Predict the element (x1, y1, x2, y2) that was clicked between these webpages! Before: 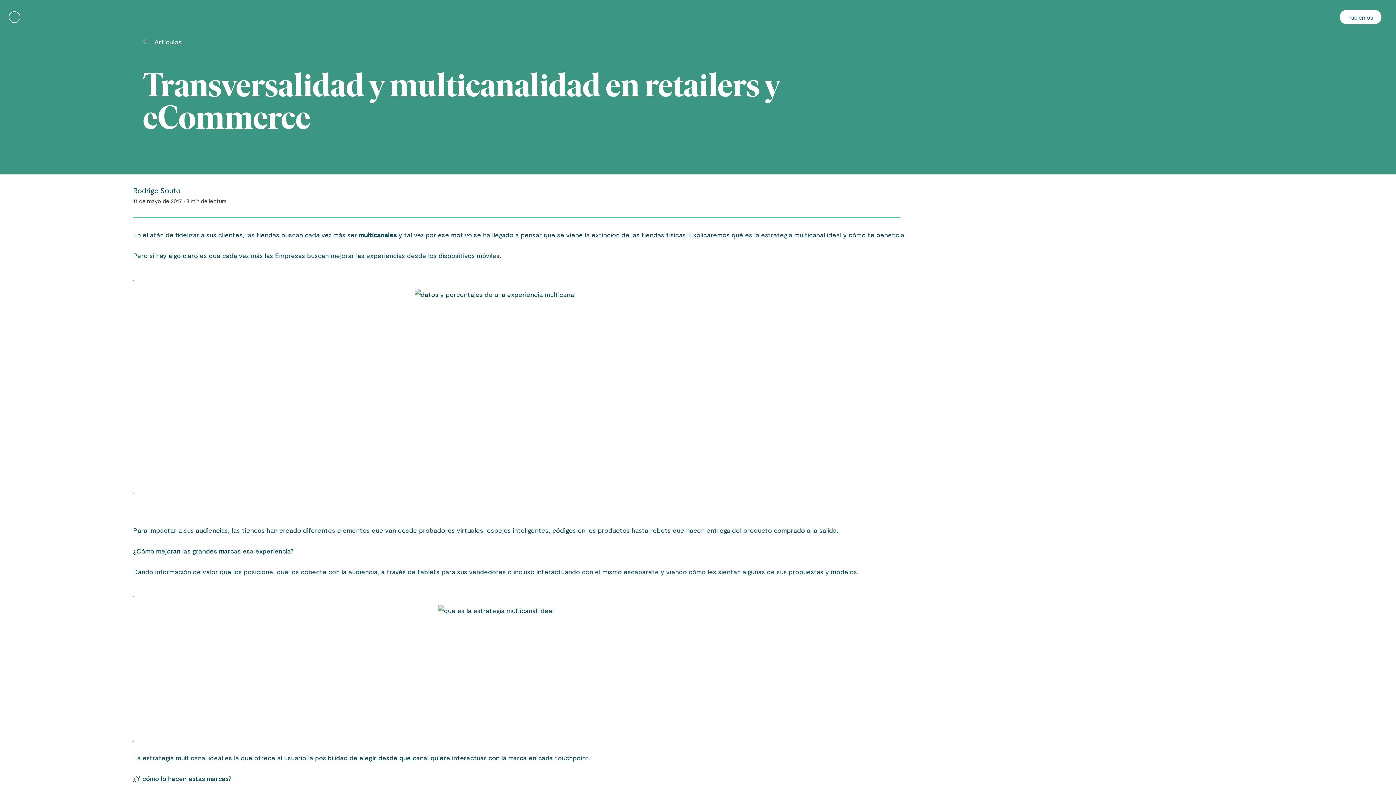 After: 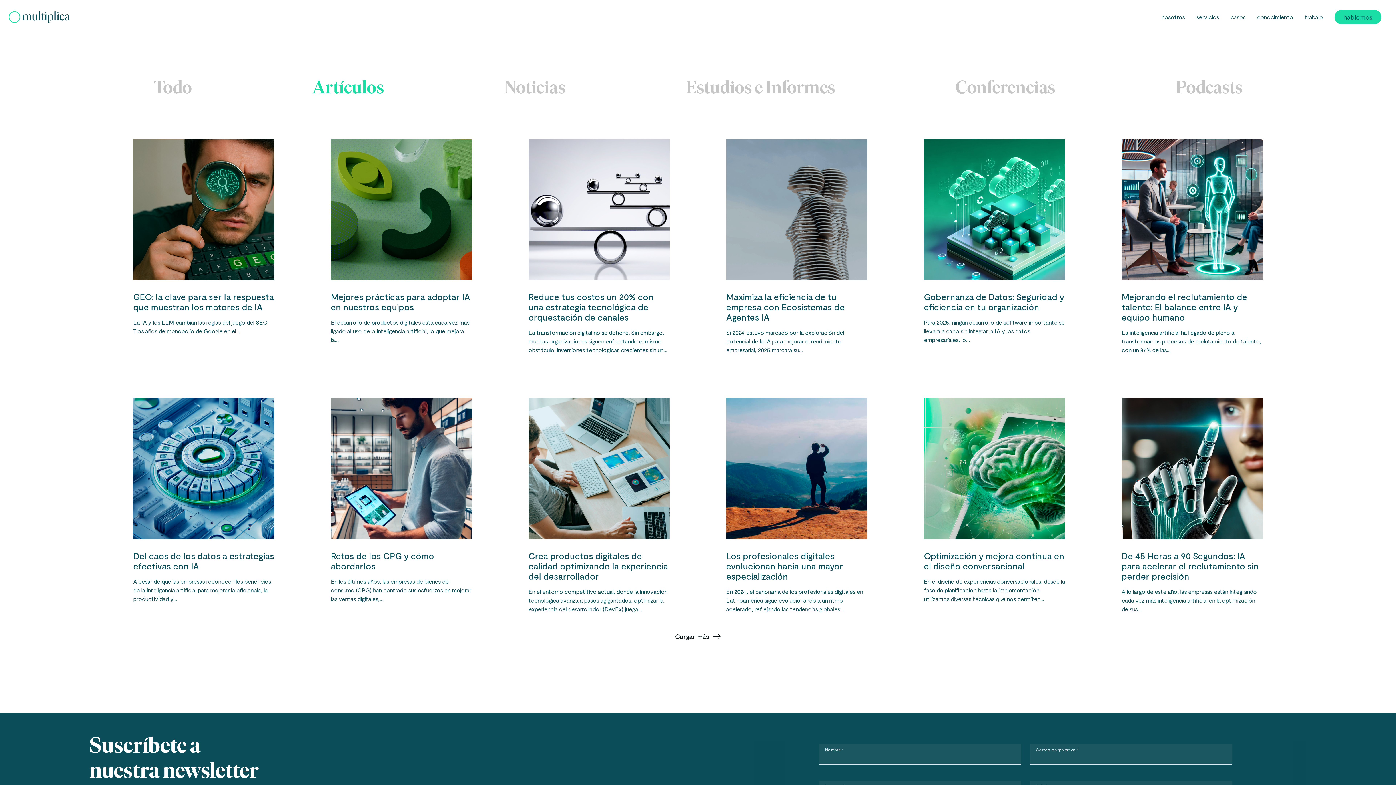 Action: bbox: (142, 36, 181, 47) label: Artículos